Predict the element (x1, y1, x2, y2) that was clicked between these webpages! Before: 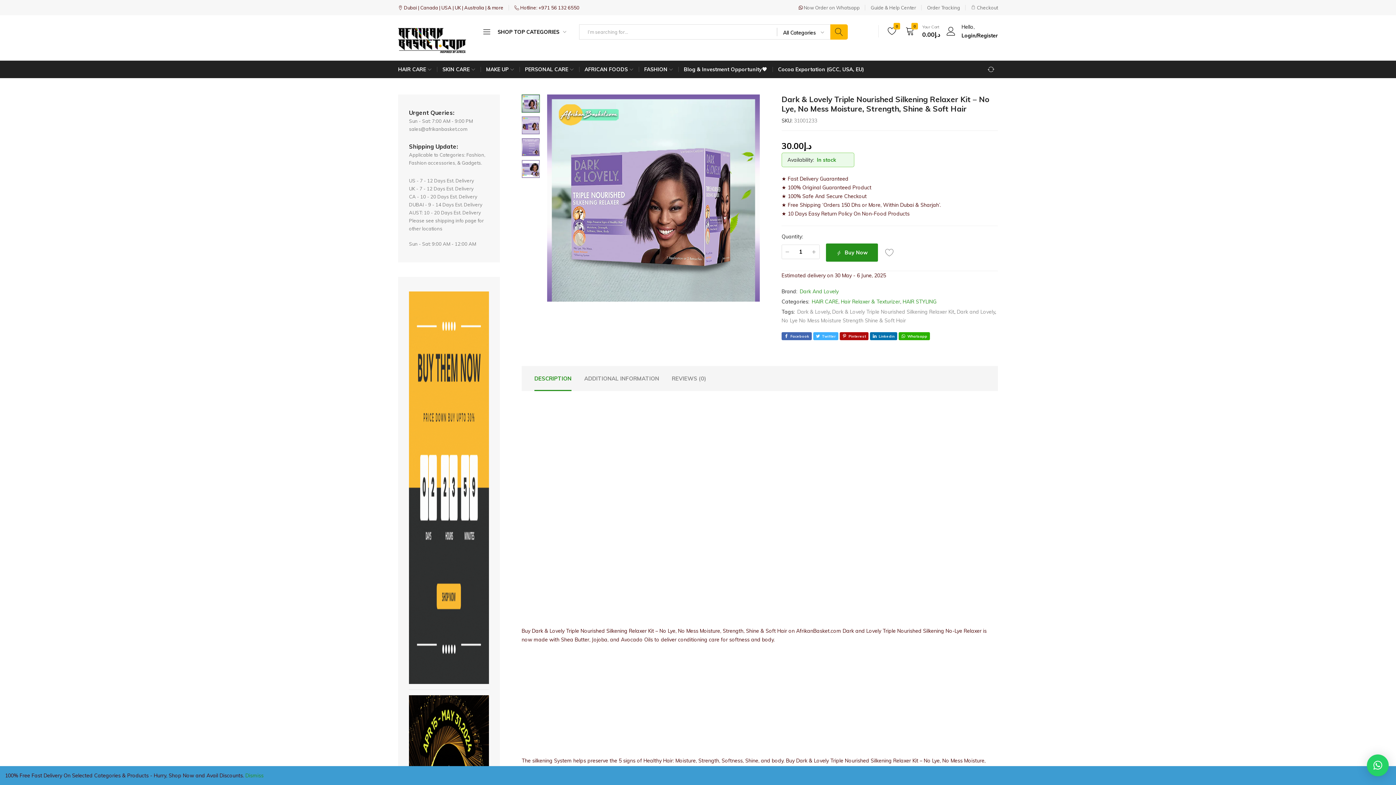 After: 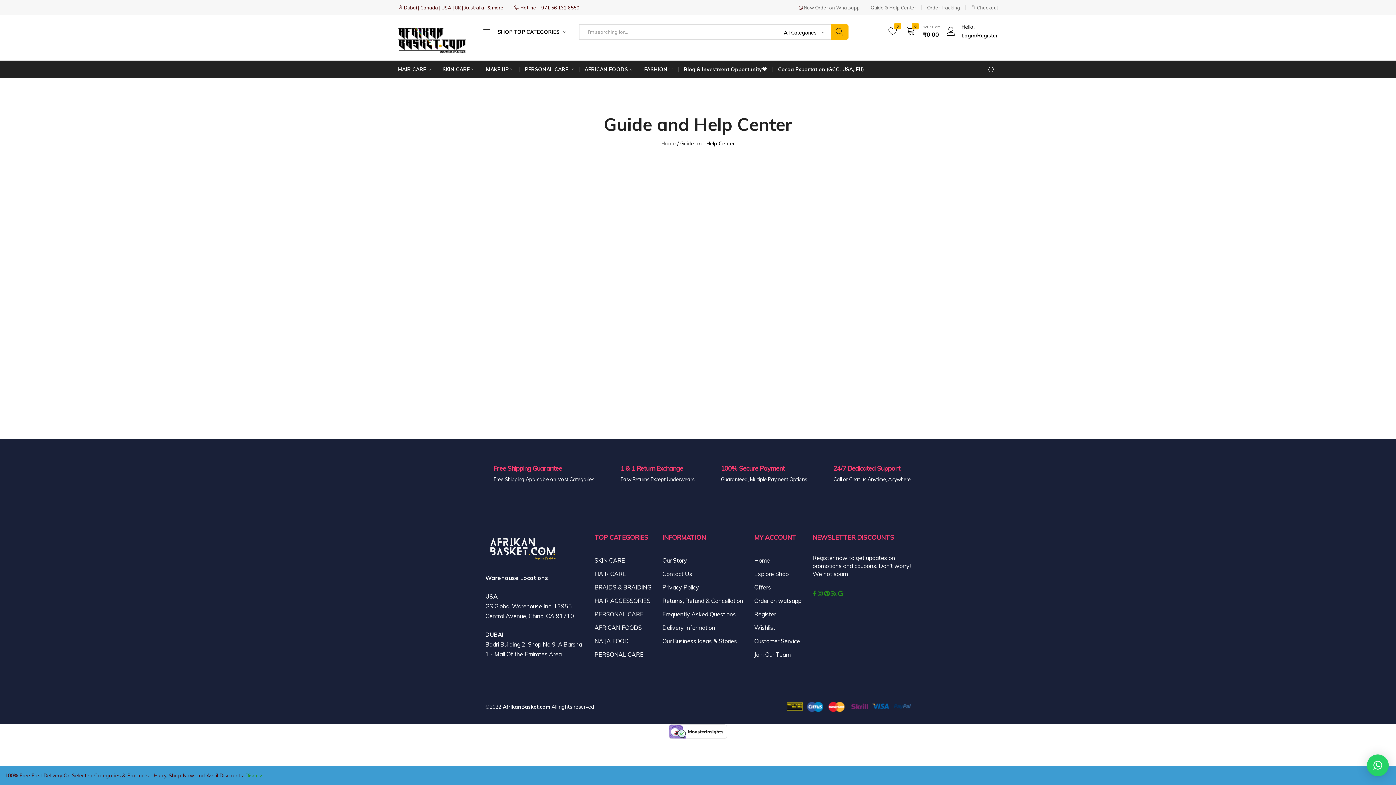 Action: label: Guide & Help Center bbox: (870, 4, 916, 10)